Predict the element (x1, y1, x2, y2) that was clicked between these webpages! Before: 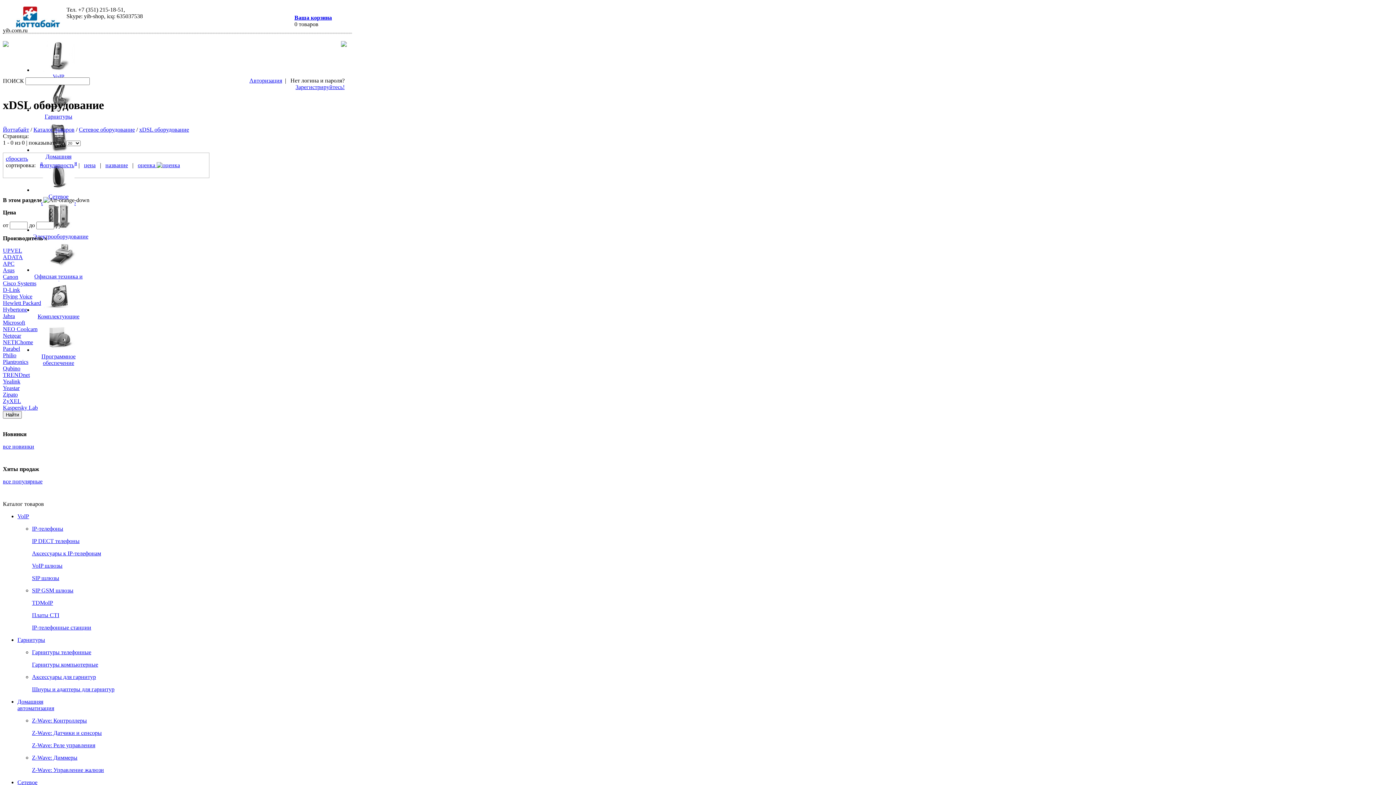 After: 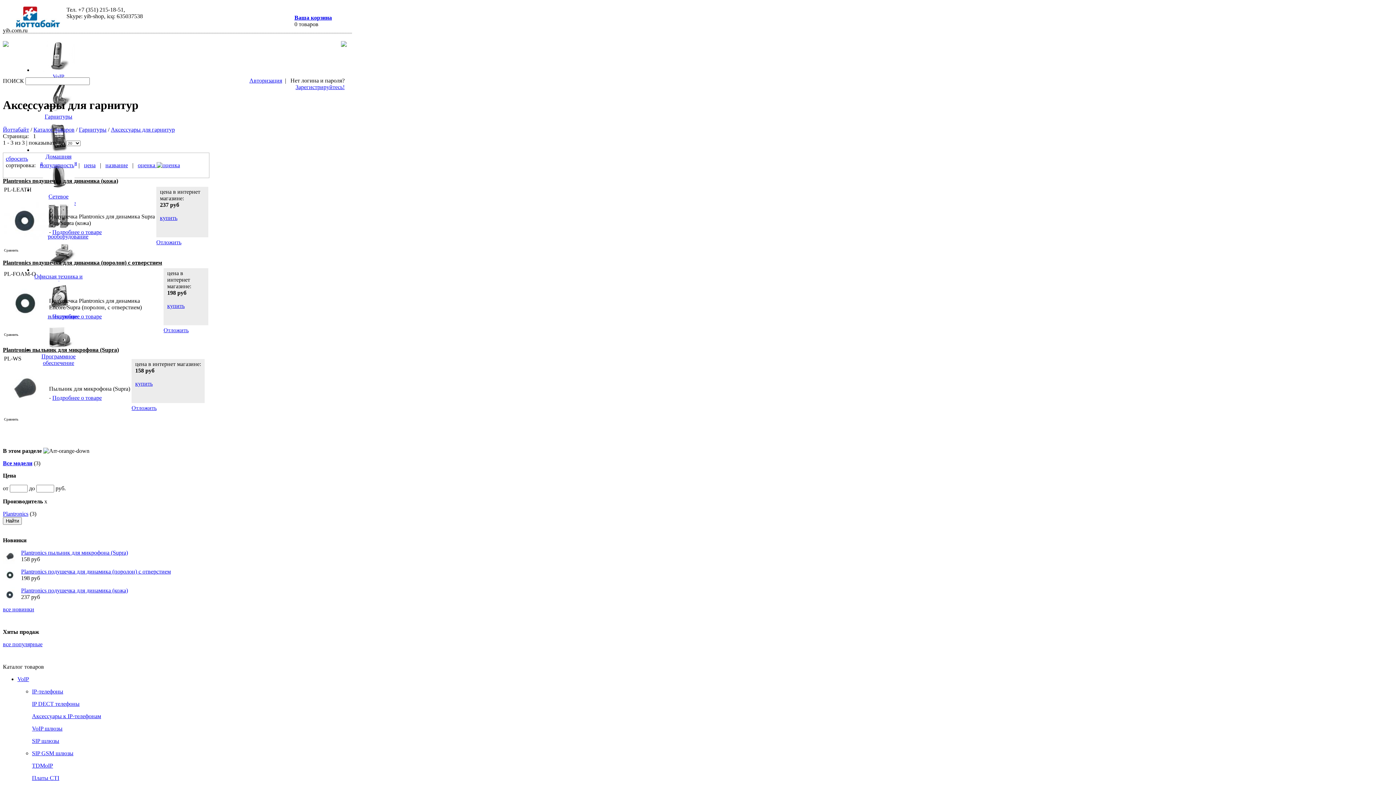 Action: label: Аксессуары для гарнитур bbox: (32, 674, 96, 680)